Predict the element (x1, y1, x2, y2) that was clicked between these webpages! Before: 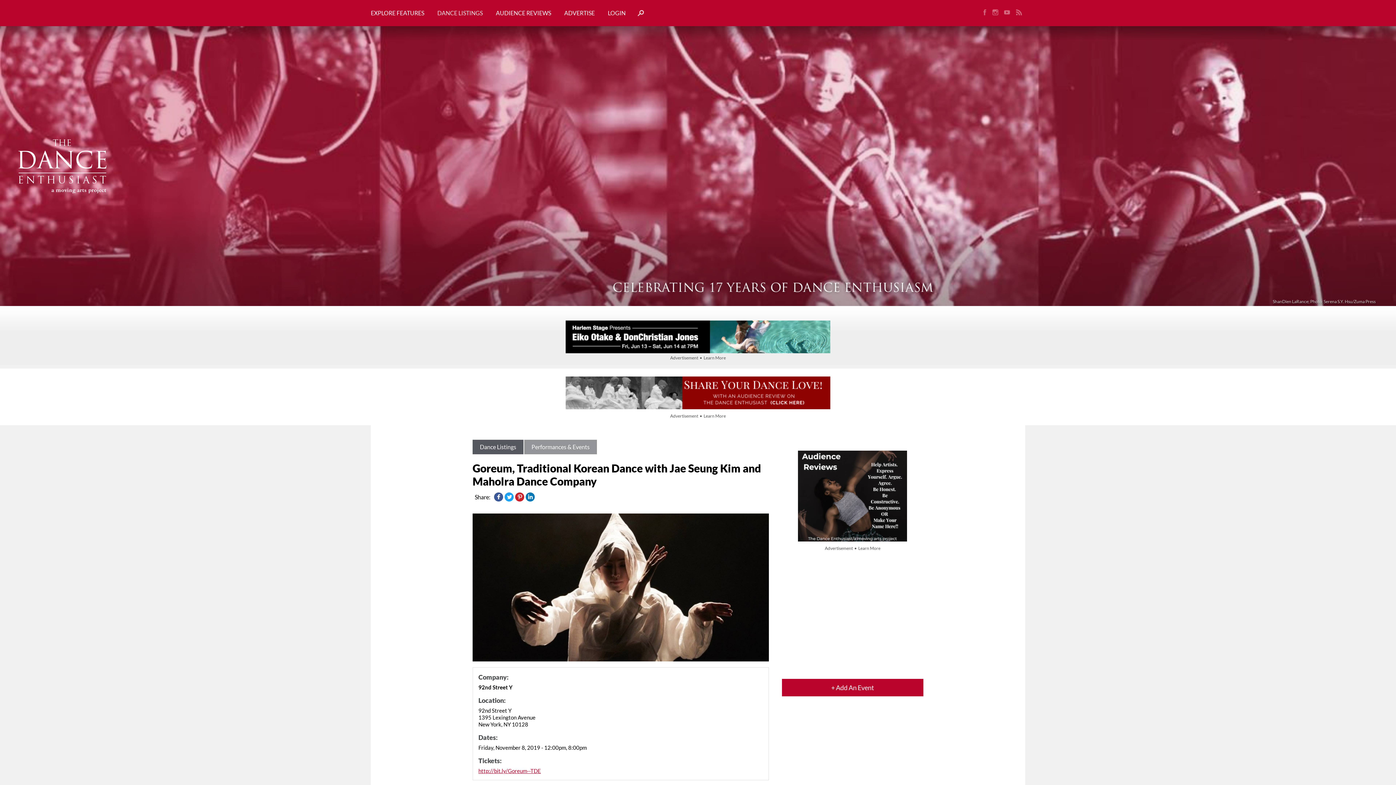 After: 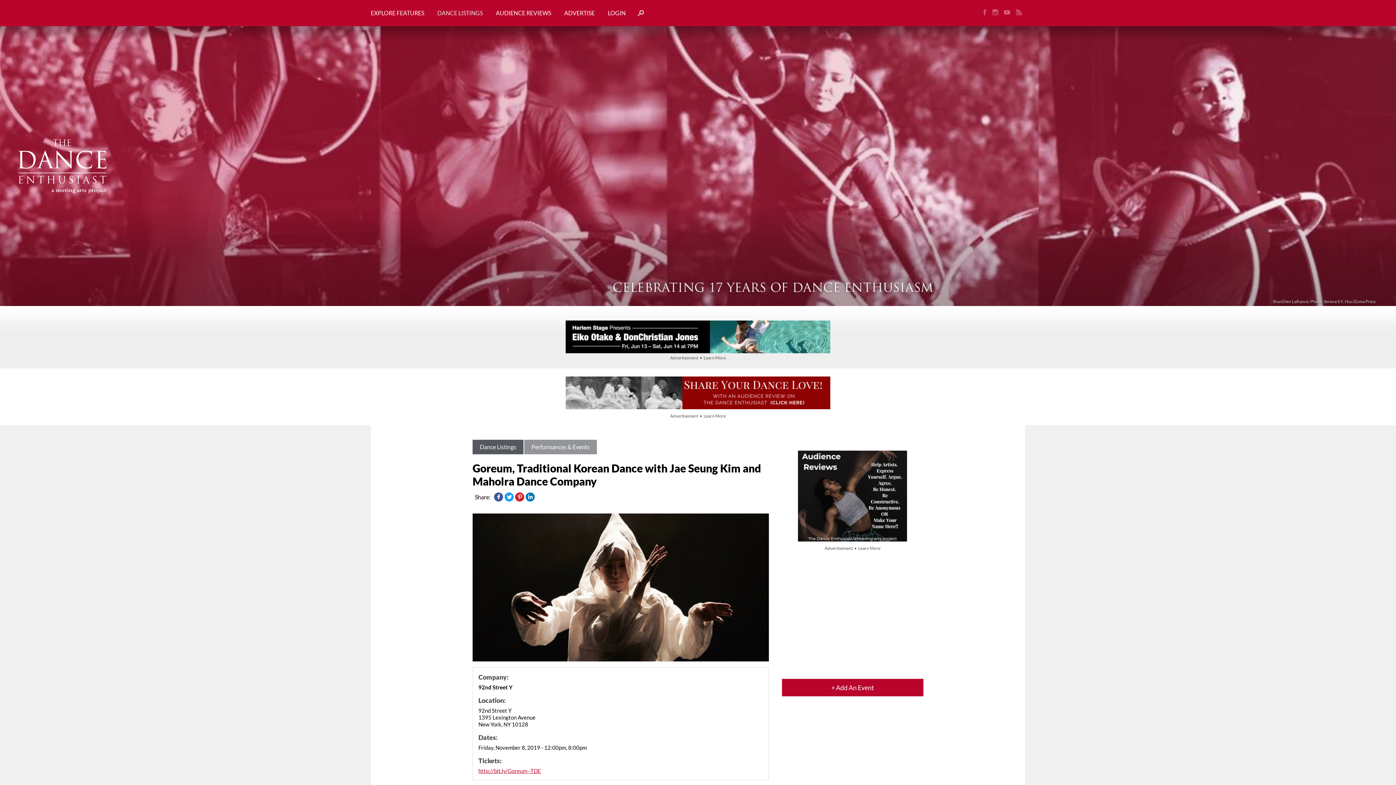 Action: bbox: (565, 321, 830, 329)